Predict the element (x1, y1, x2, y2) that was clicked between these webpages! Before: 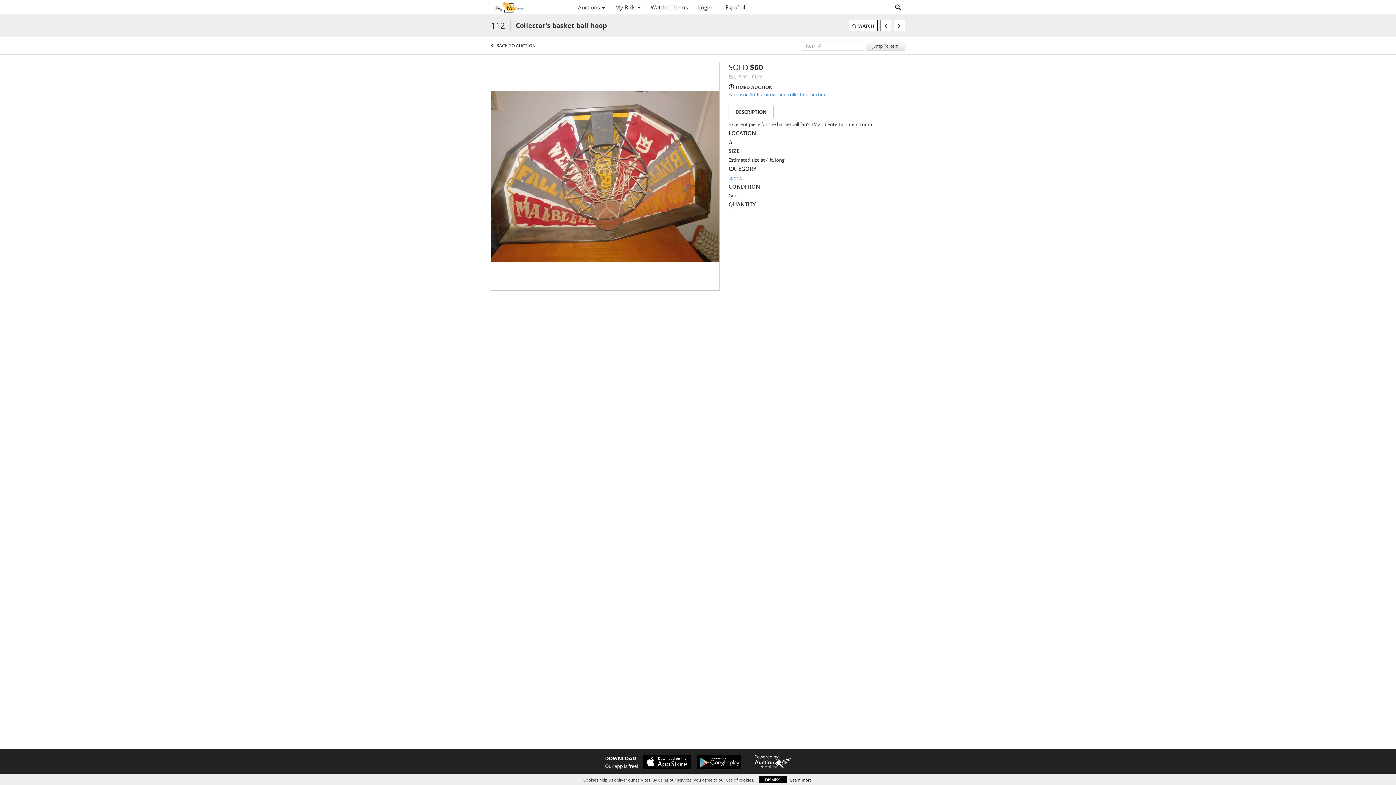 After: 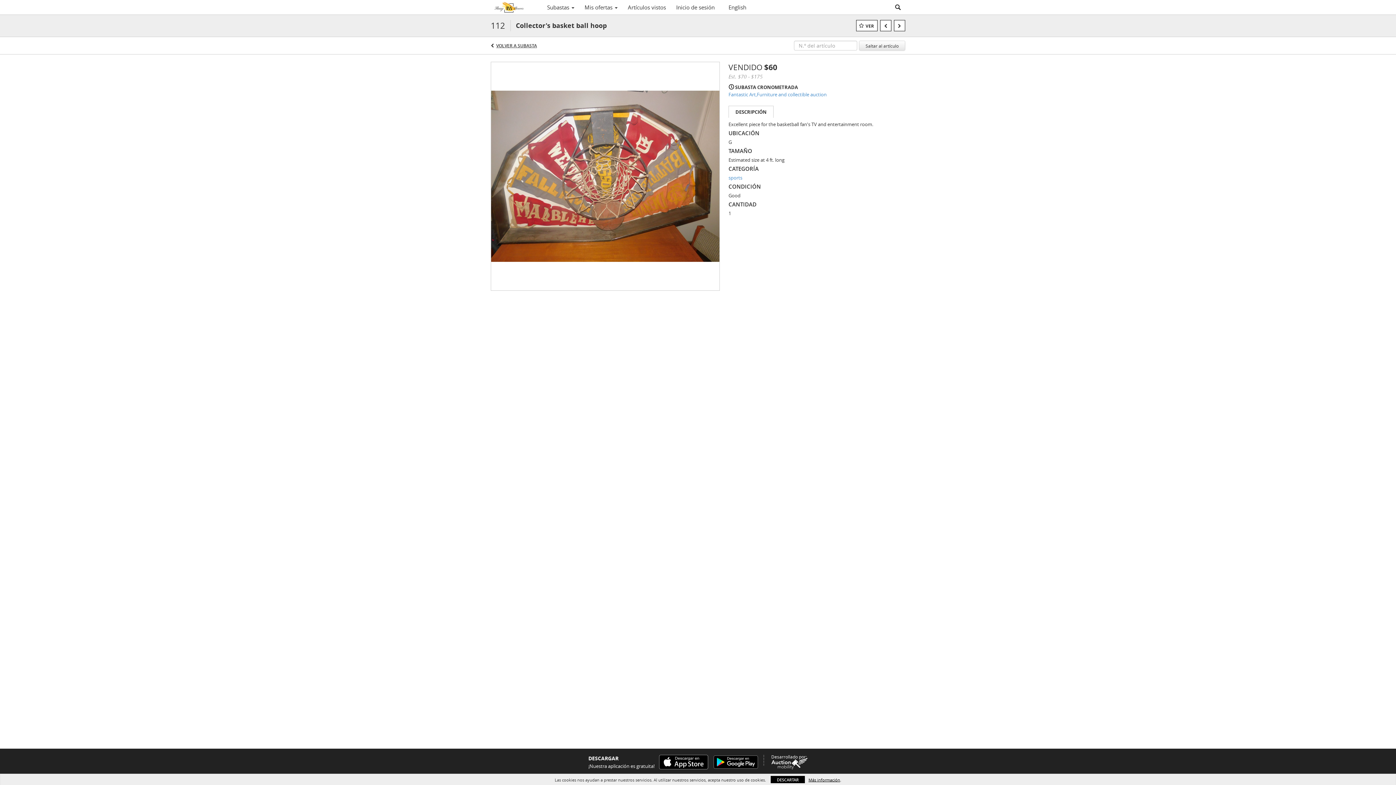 Action: bbox: (720, 1, 750, 13) label: Español